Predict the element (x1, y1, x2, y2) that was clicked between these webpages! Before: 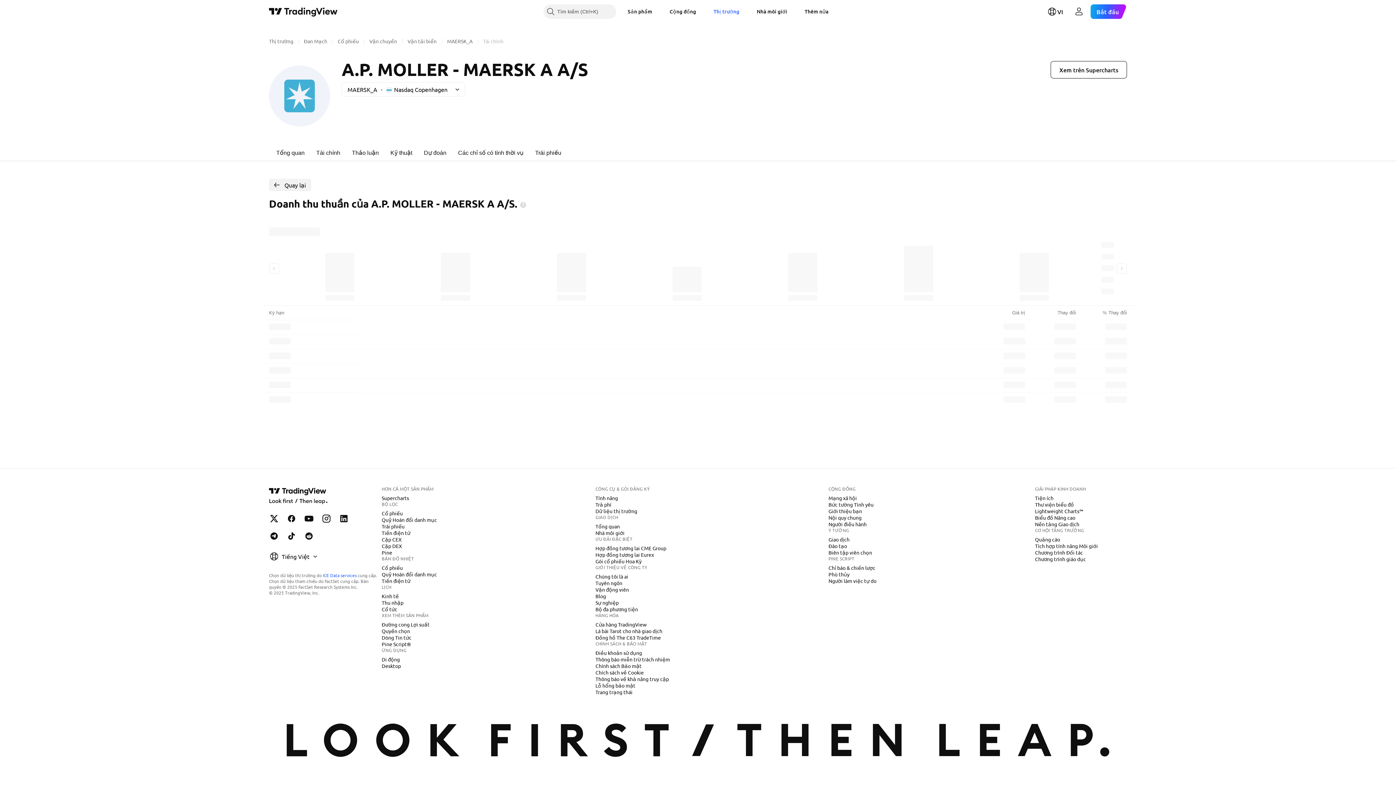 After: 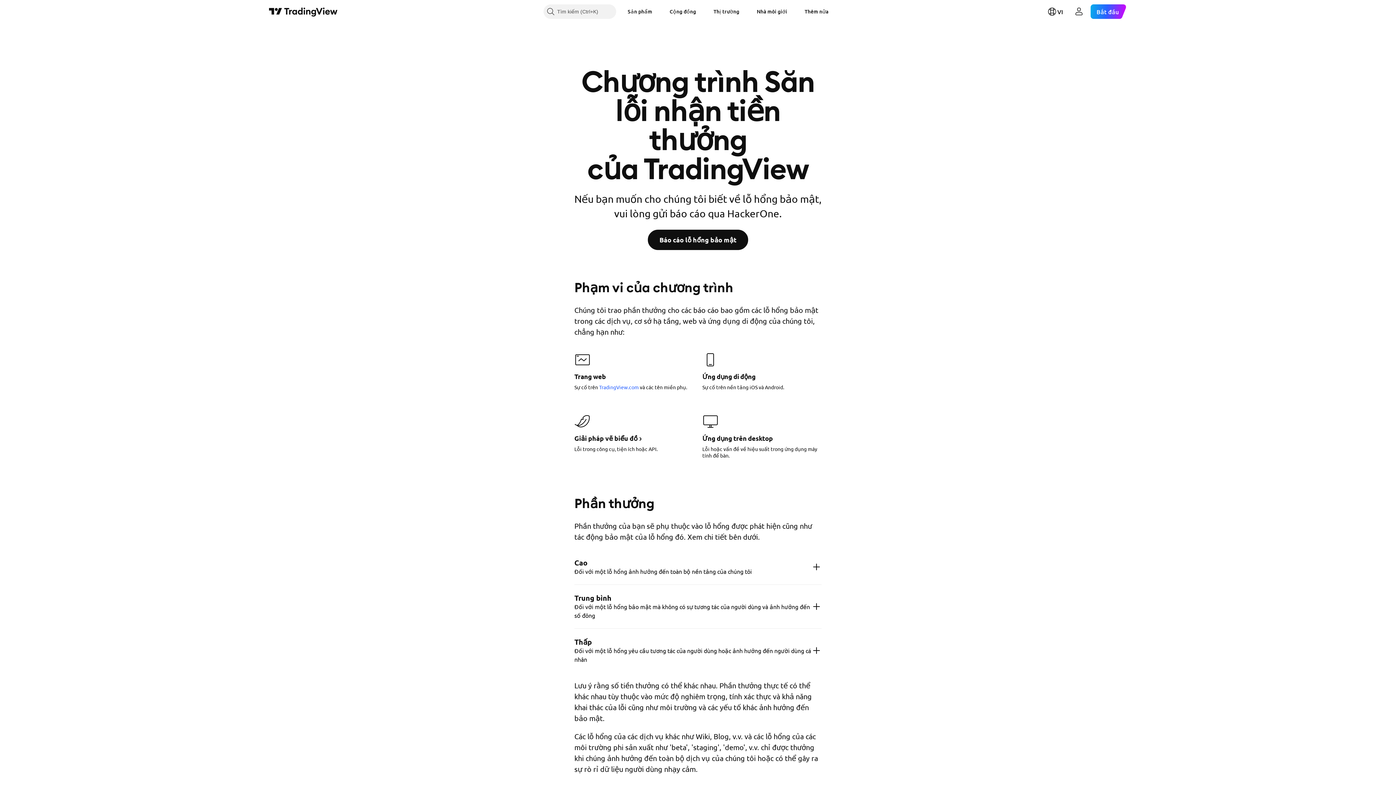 Action: bbox: (592, 682, 638, 689) label: Lỗ hổng bảo mật